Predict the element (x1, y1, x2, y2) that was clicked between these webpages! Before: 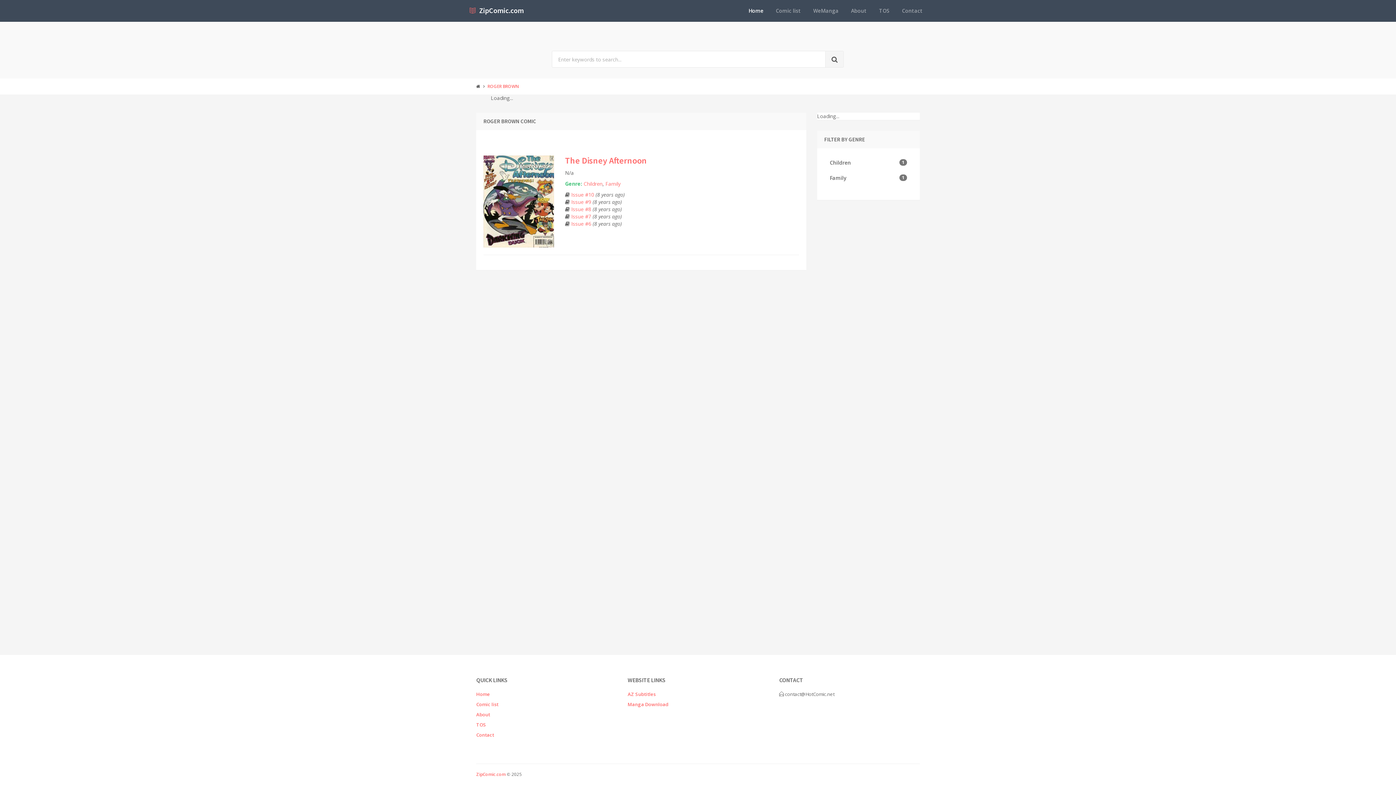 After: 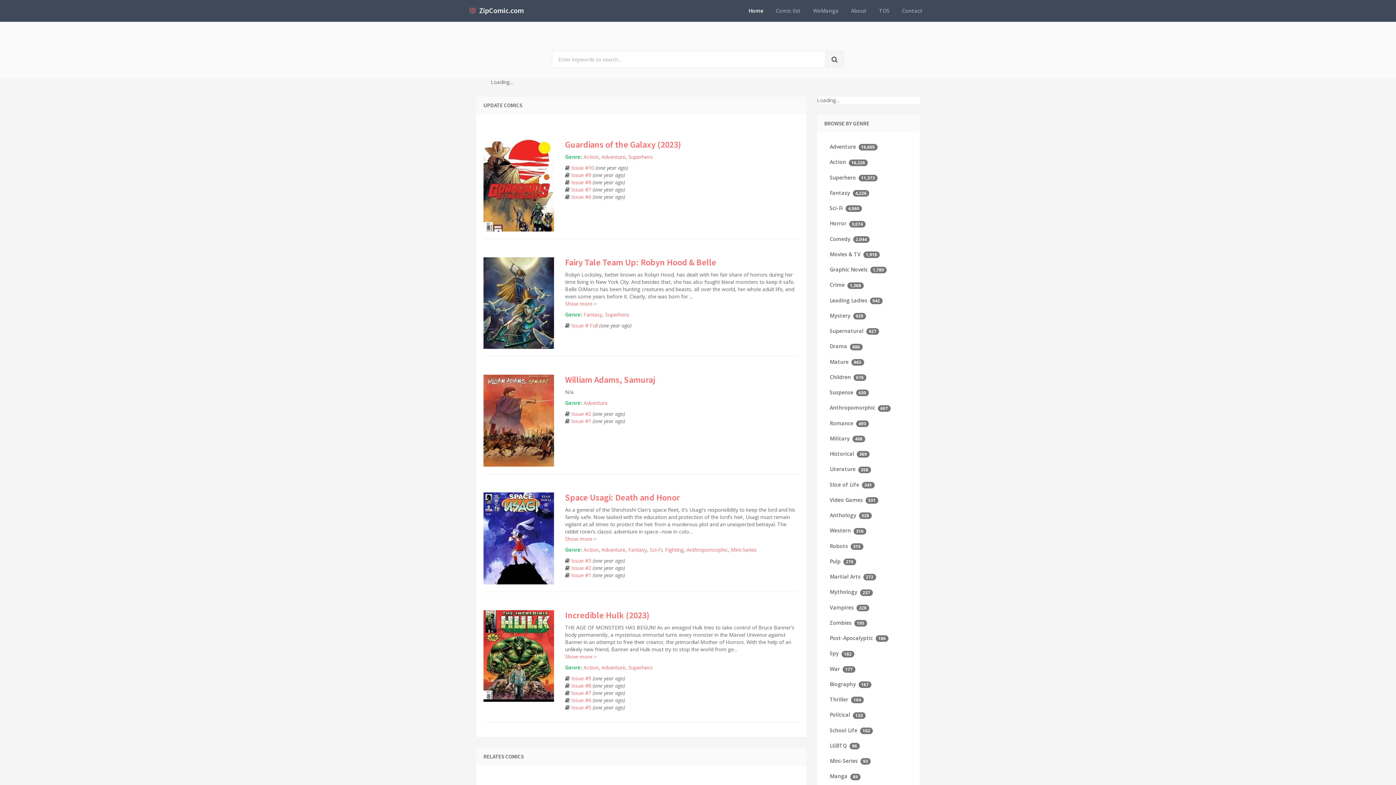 Action: label: Issue #6  bbox: (571, 220, 592, 227)